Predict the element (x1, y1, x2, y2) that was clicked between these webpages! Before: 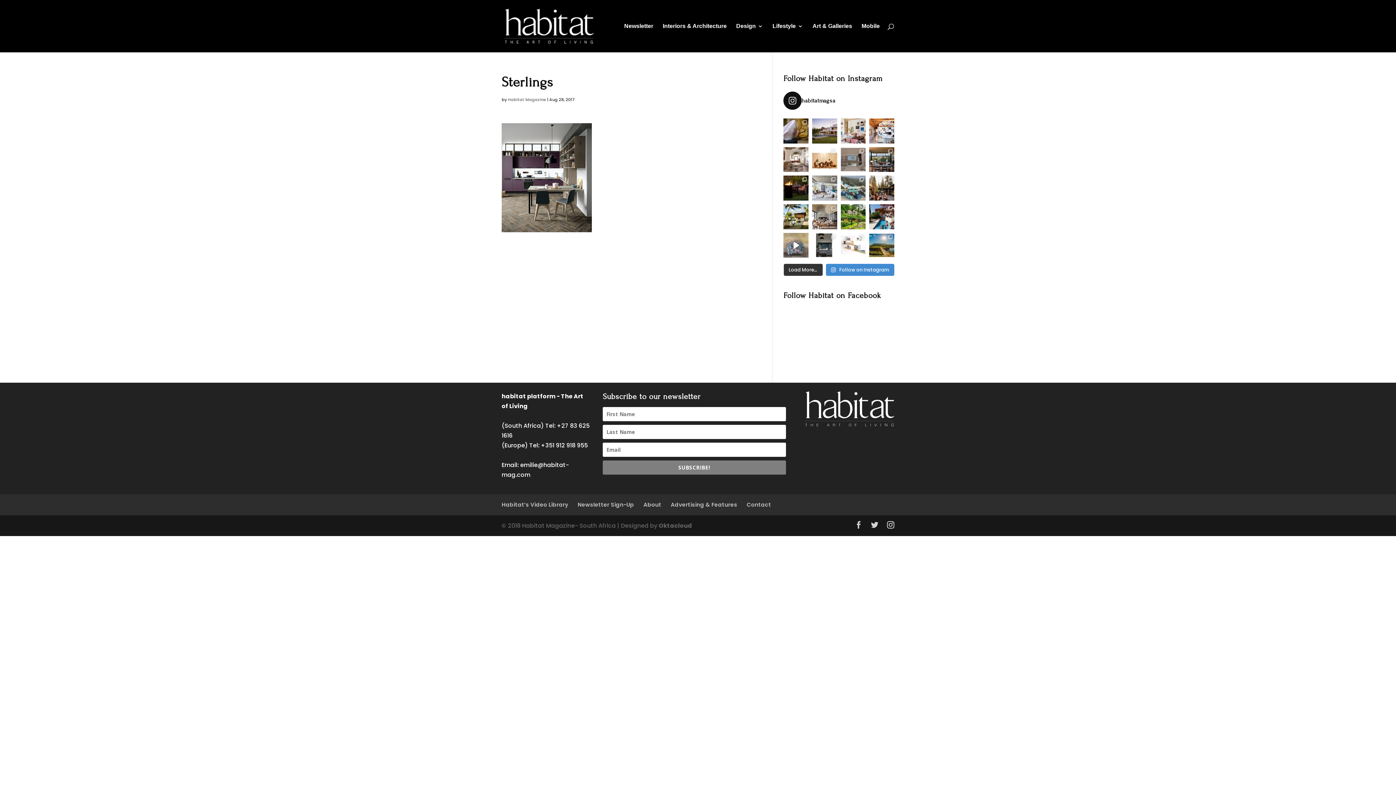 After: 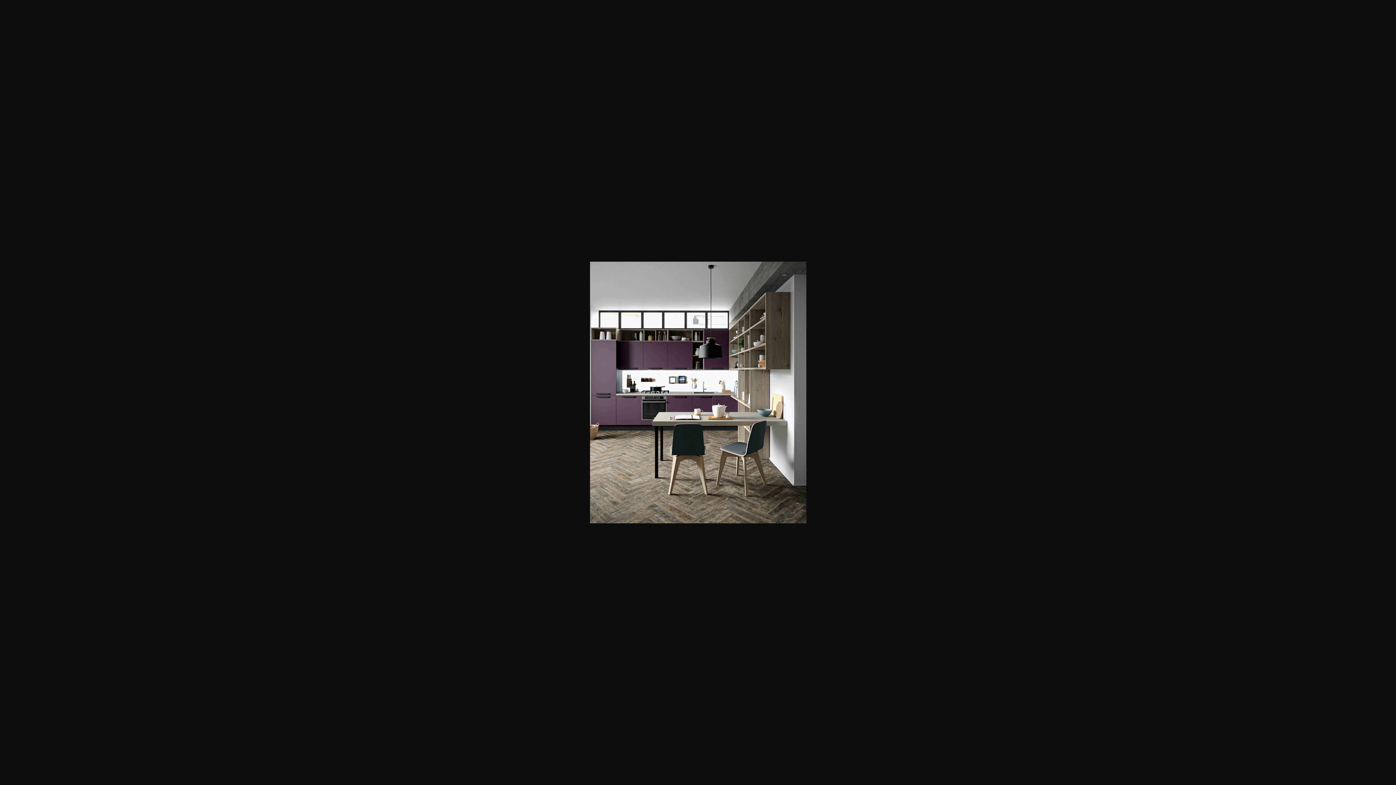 Action: bbox: (501, 223, 592, 231)